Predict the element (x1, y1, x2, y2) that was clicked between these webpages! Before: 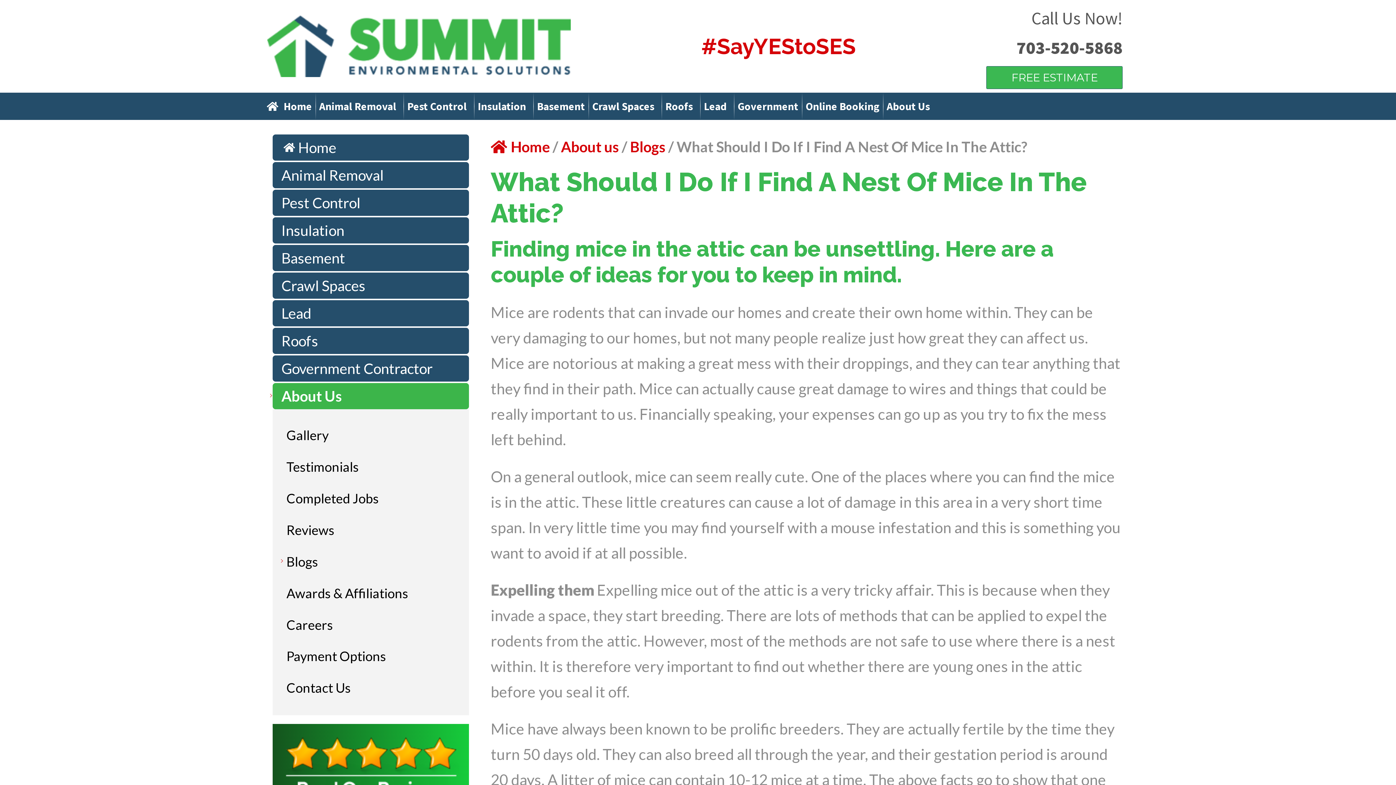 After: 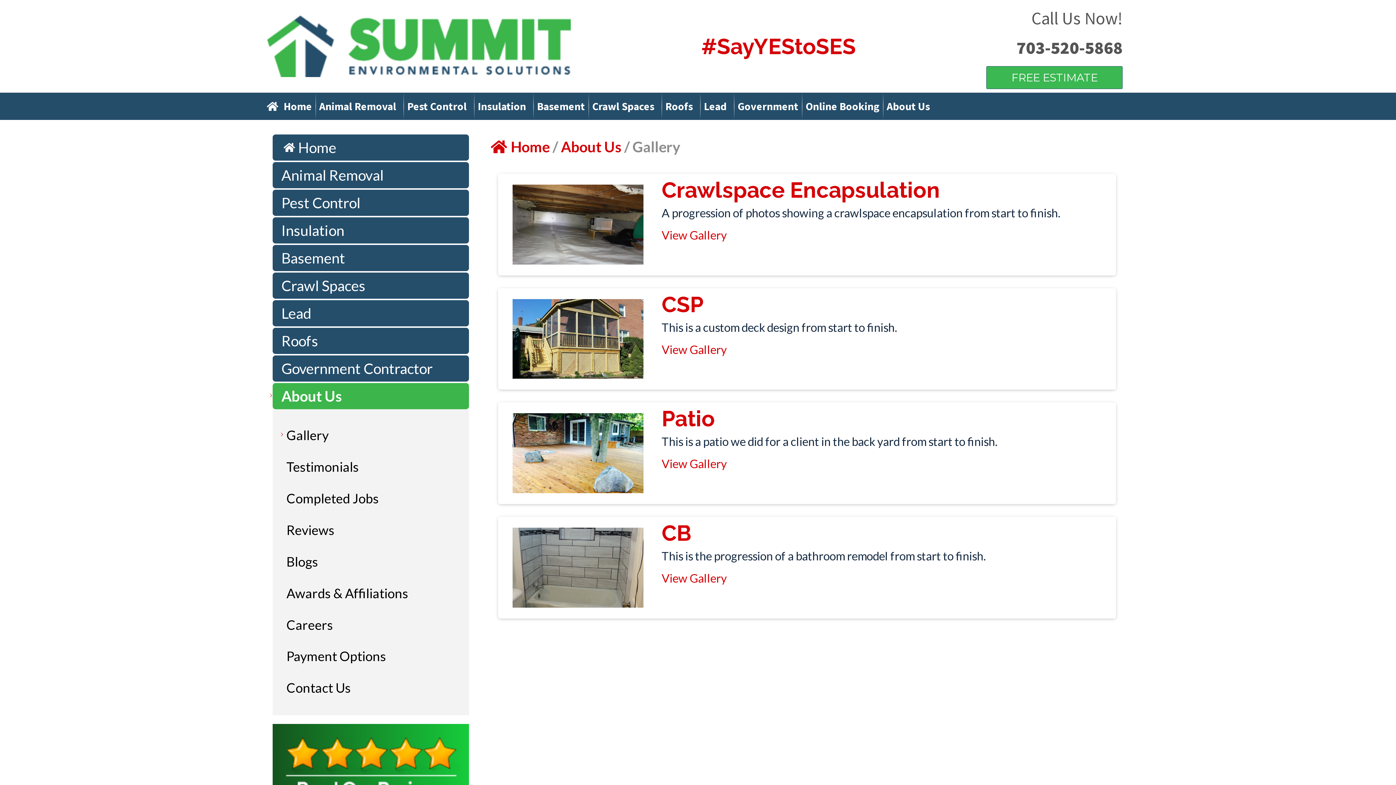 Action: bbox: (283, 420, 458, 450) label: Gallery